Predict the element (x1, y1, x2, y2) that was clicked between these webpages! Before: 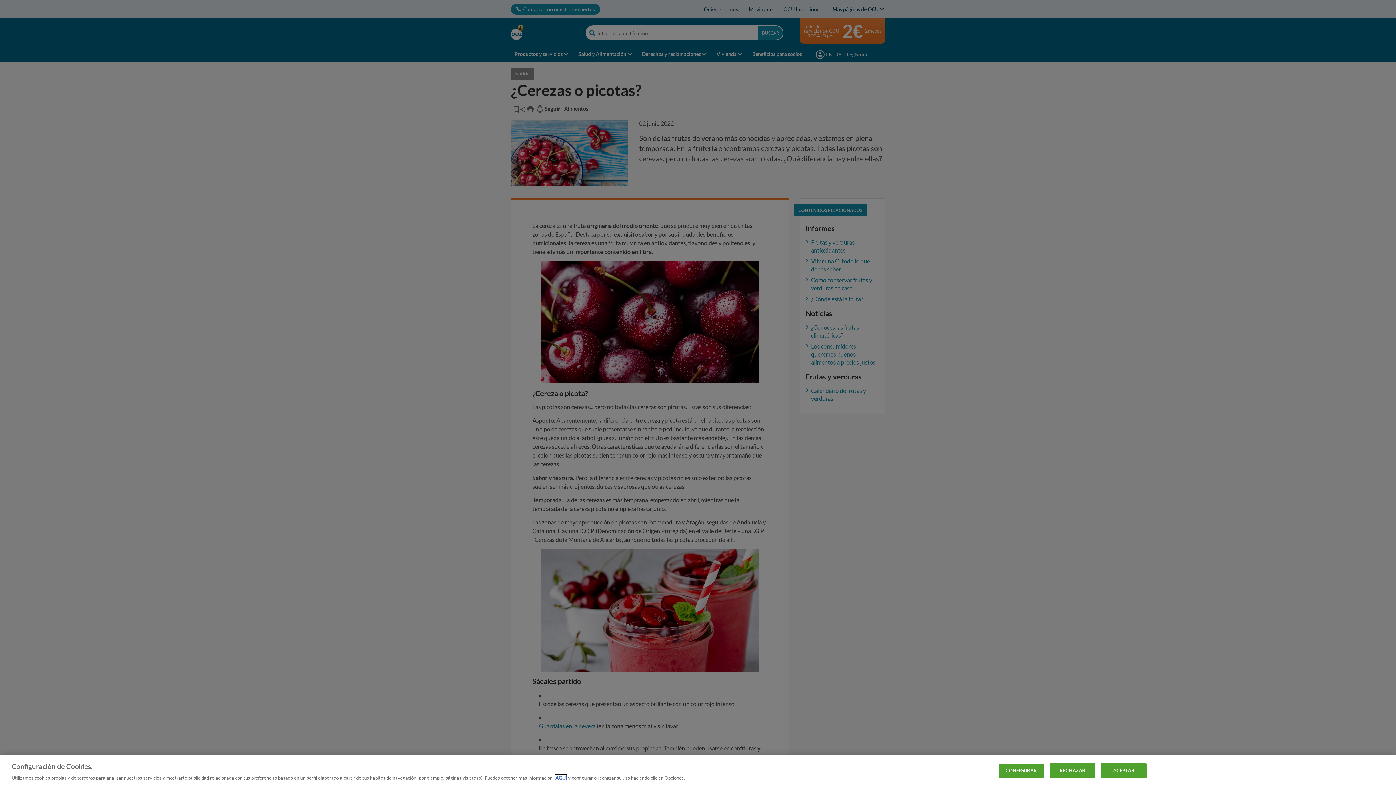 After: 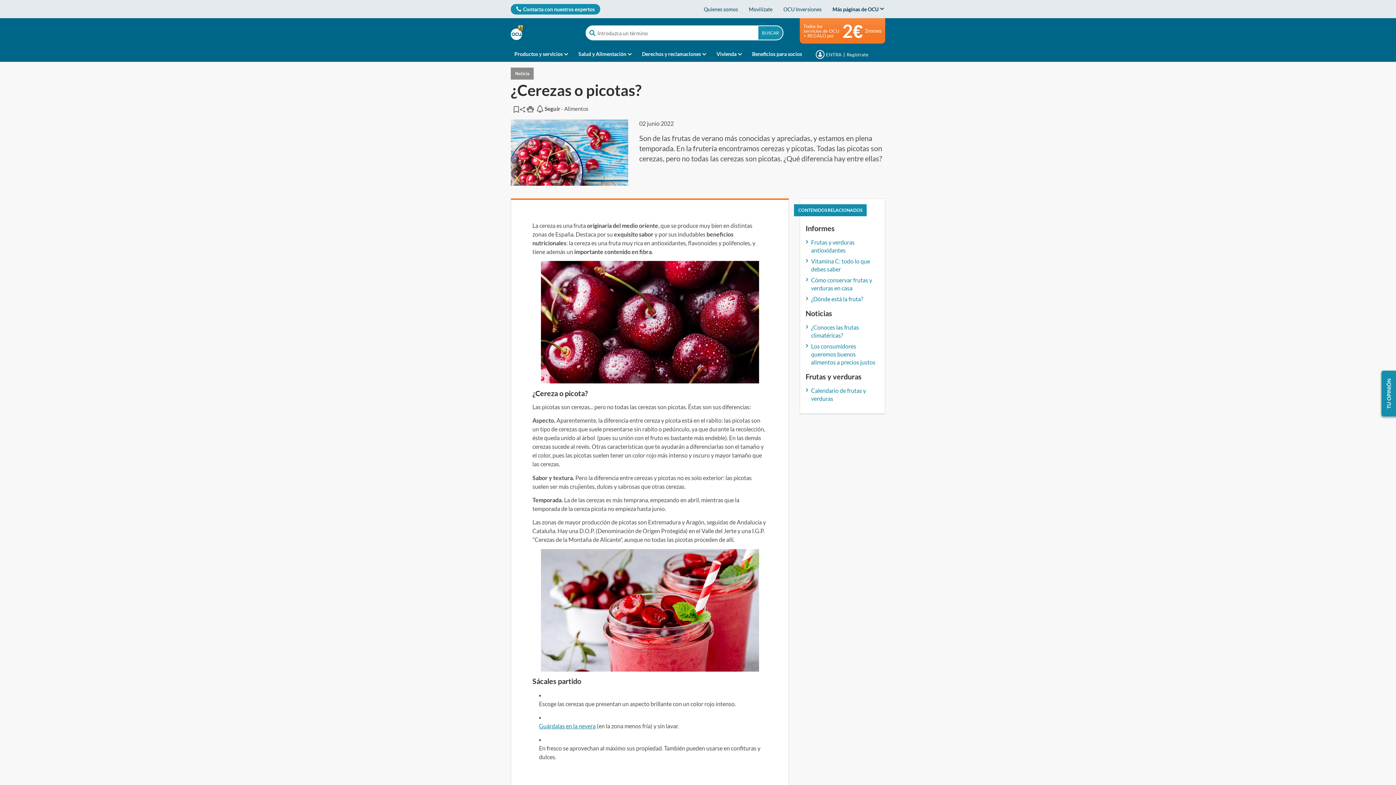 Action: bbox: (1050, 763, 1095, 778) label: RECHAZAR